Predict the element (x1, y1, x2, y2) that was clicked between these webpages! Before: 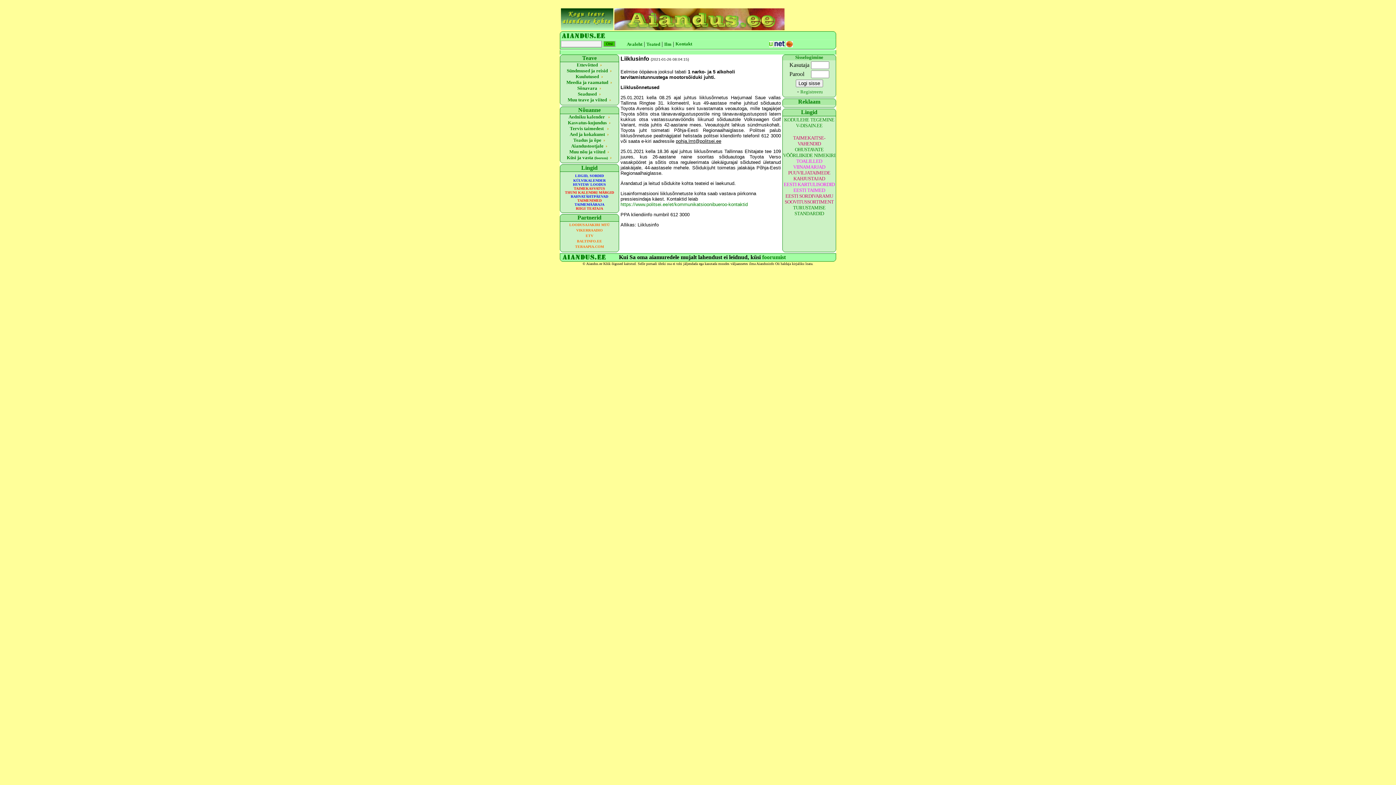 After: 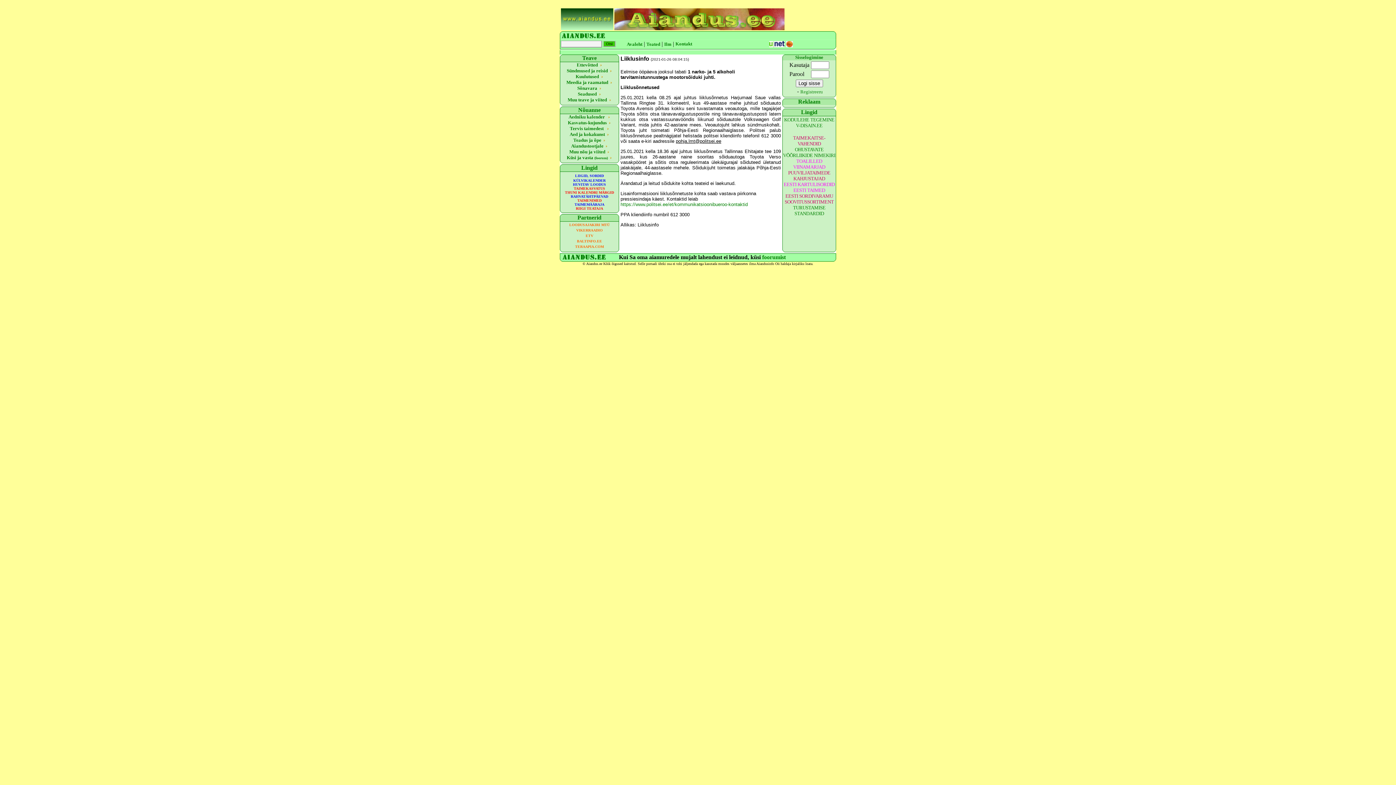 Action: bbox: (793, 187, 825, 193) label: EESTI TAIMED
